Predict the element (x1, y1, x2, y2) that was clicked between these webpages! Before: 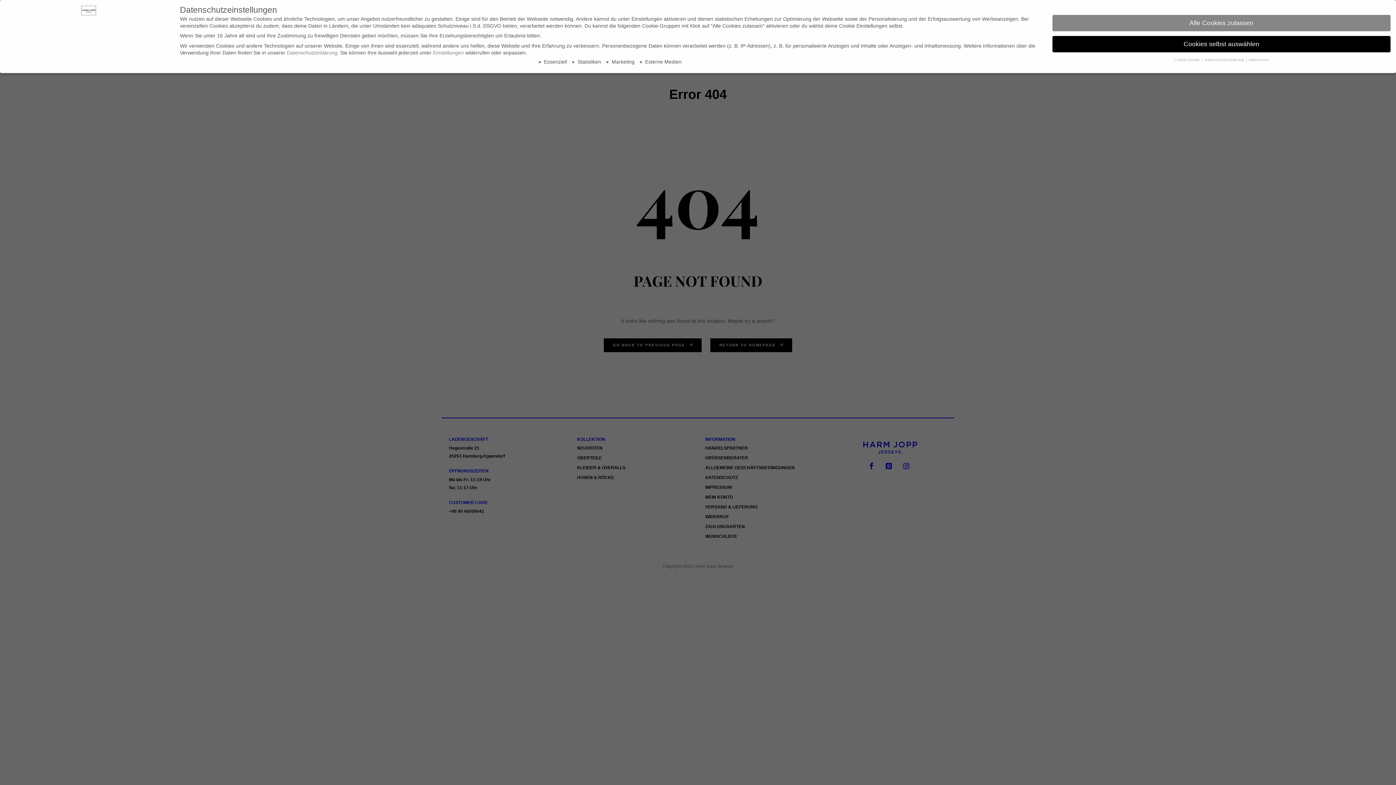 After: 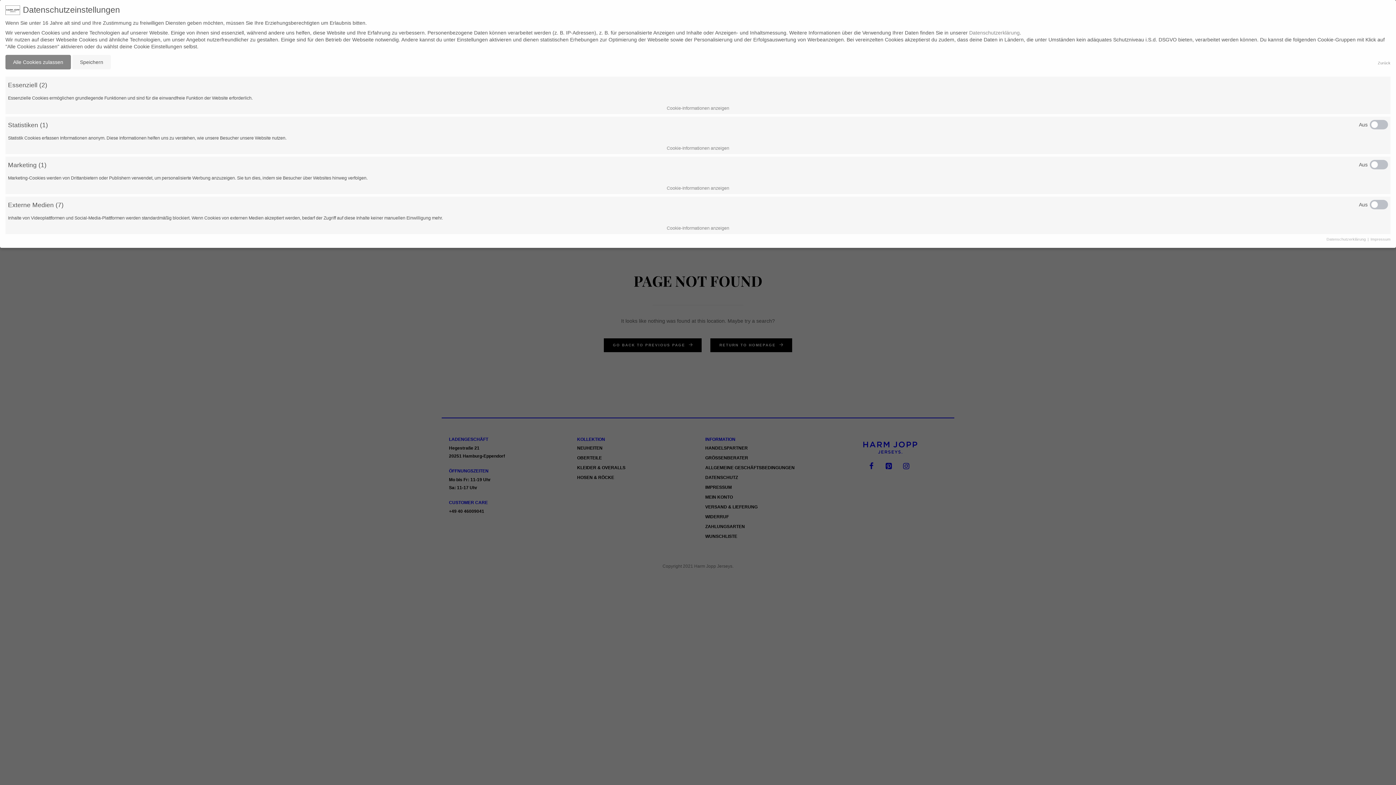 Action: bbox: (1052, 36, 1390, 52) label: Cookies selbst auswählen